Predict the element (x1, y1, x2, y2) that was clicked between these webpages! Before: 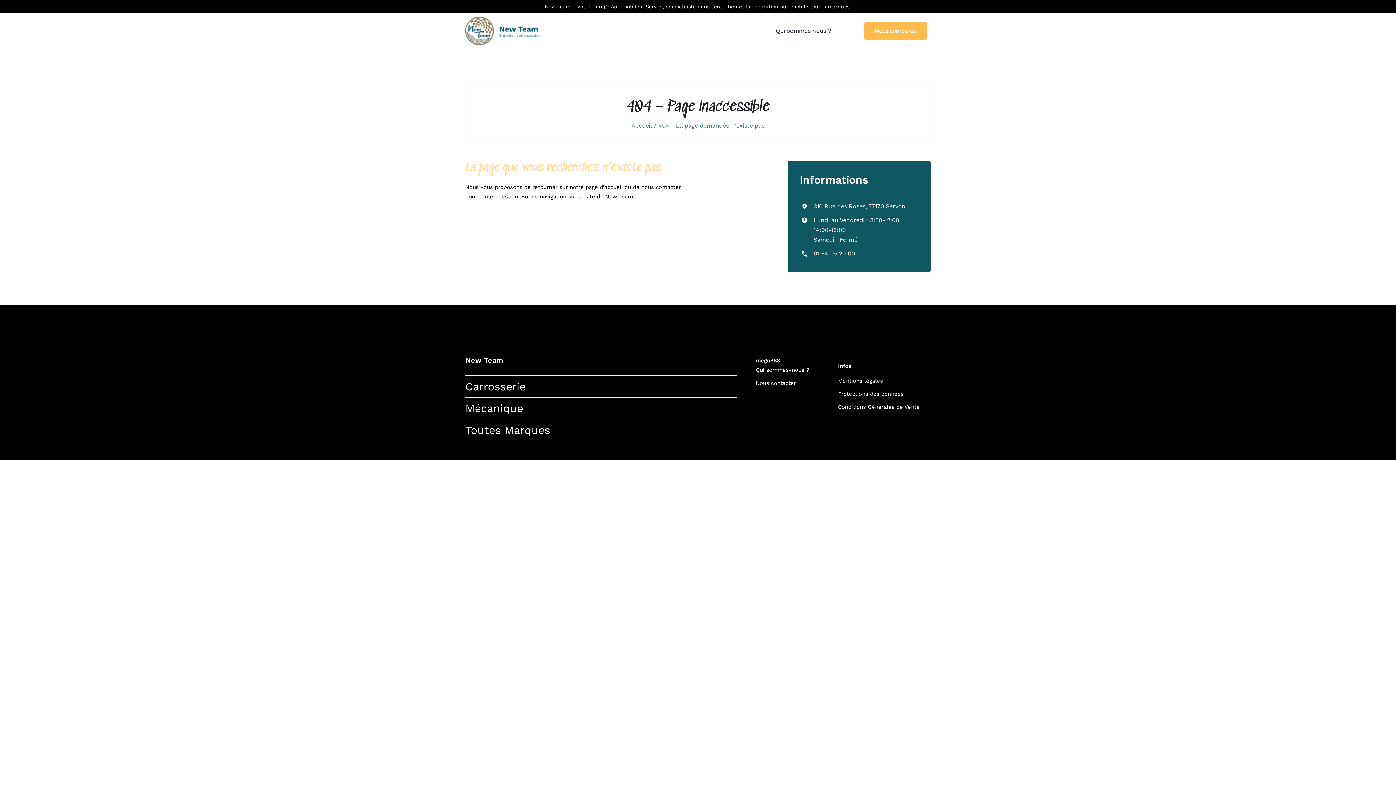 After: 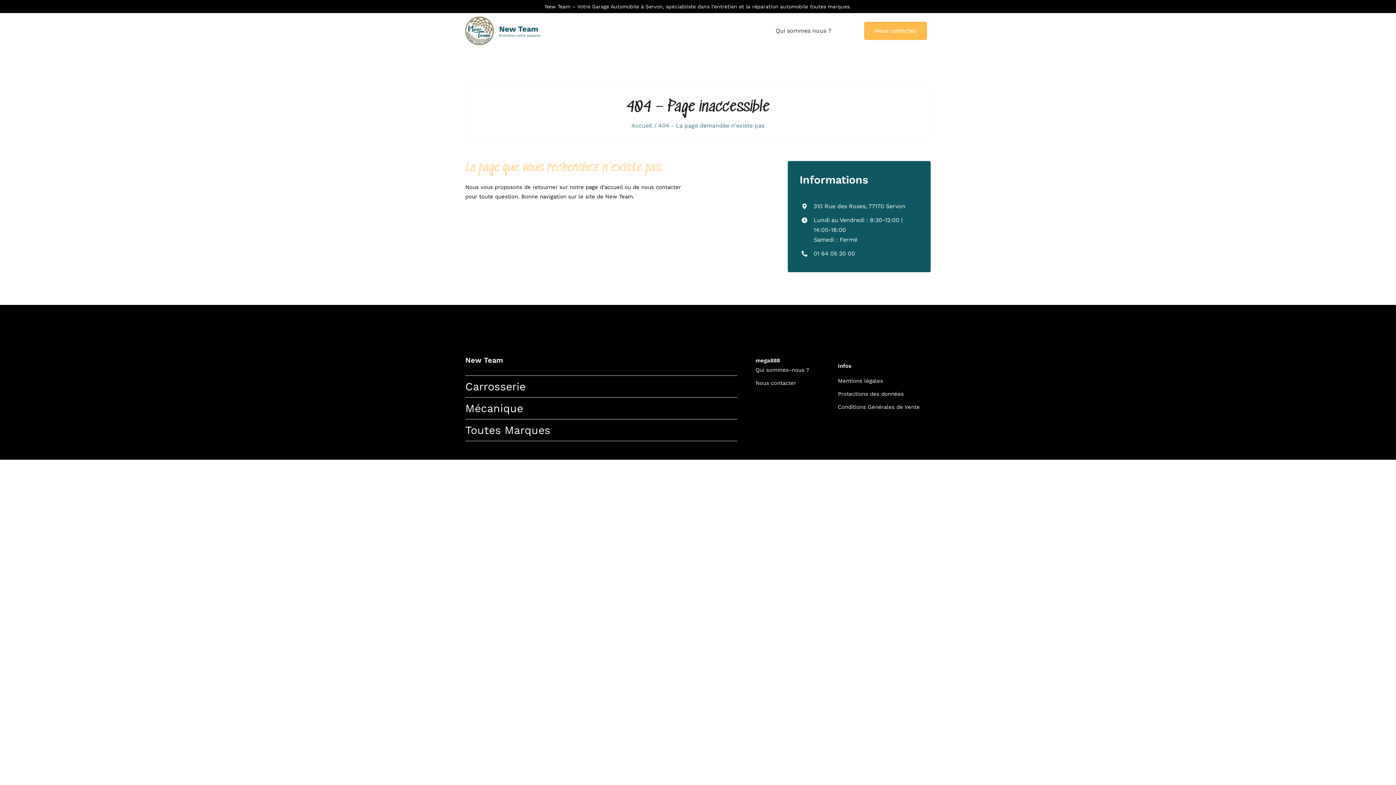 Action: bbox: (813, 250, 855, 257) label: 01 64 05 20 00